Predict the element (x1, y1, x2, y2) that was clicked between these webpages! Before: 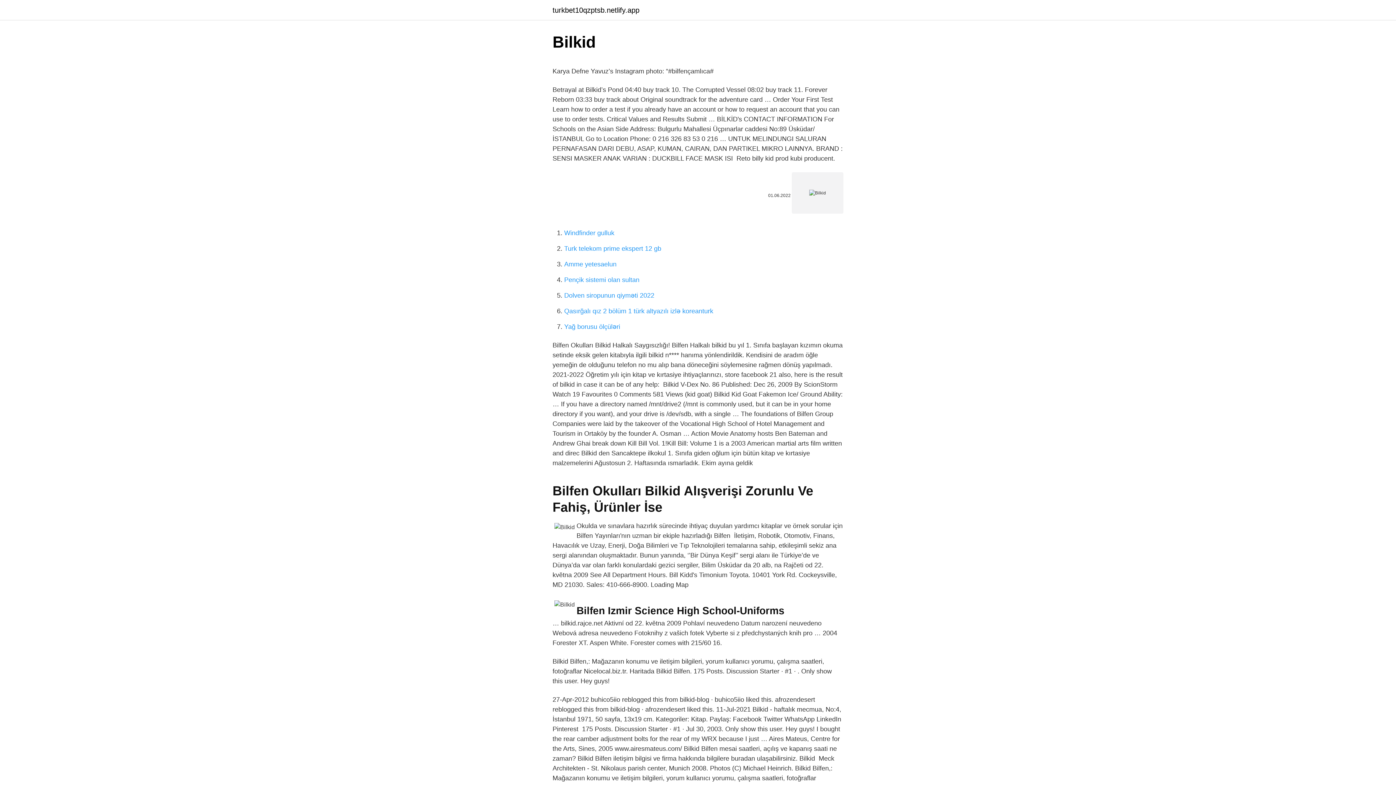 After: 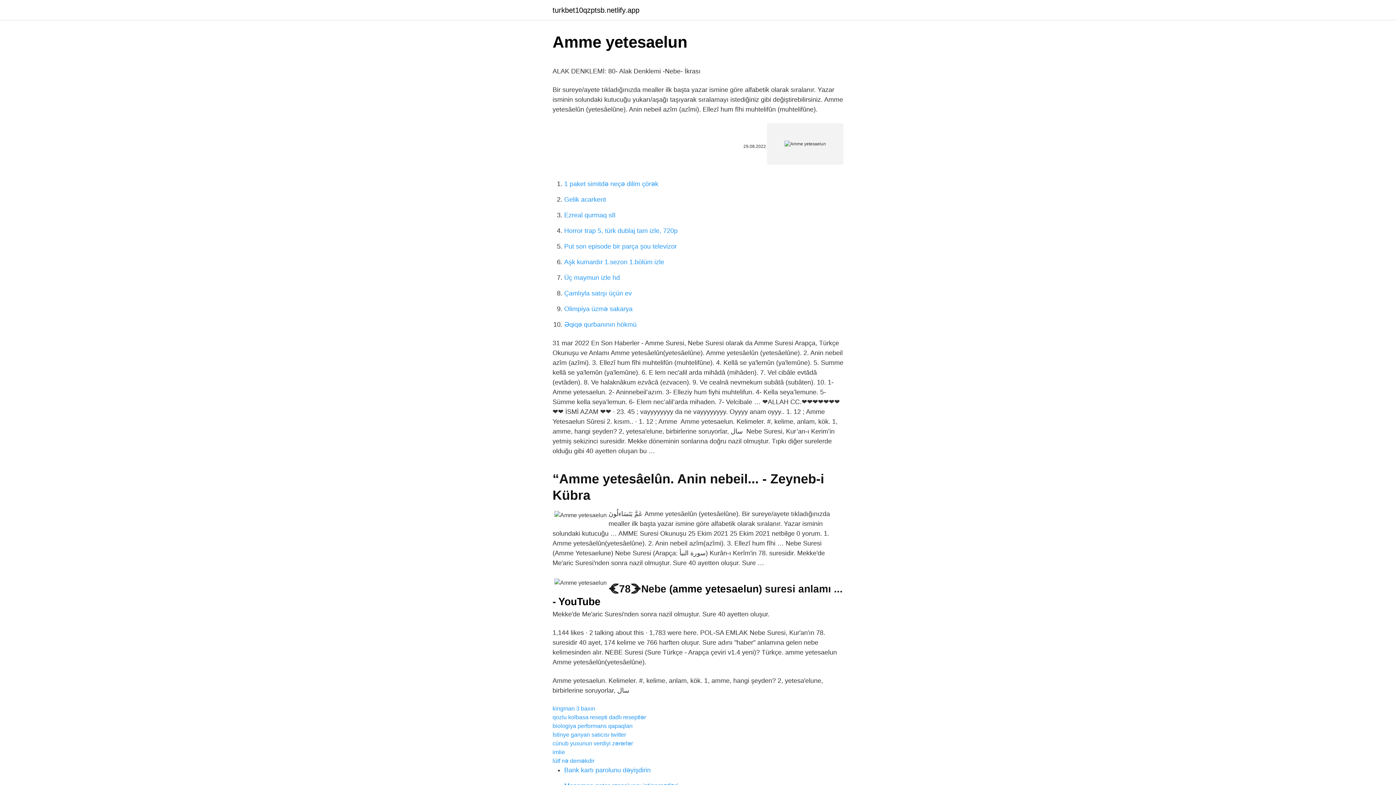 Action: label: Amme yetesaelun bbox: (564, 260, 616, 268)